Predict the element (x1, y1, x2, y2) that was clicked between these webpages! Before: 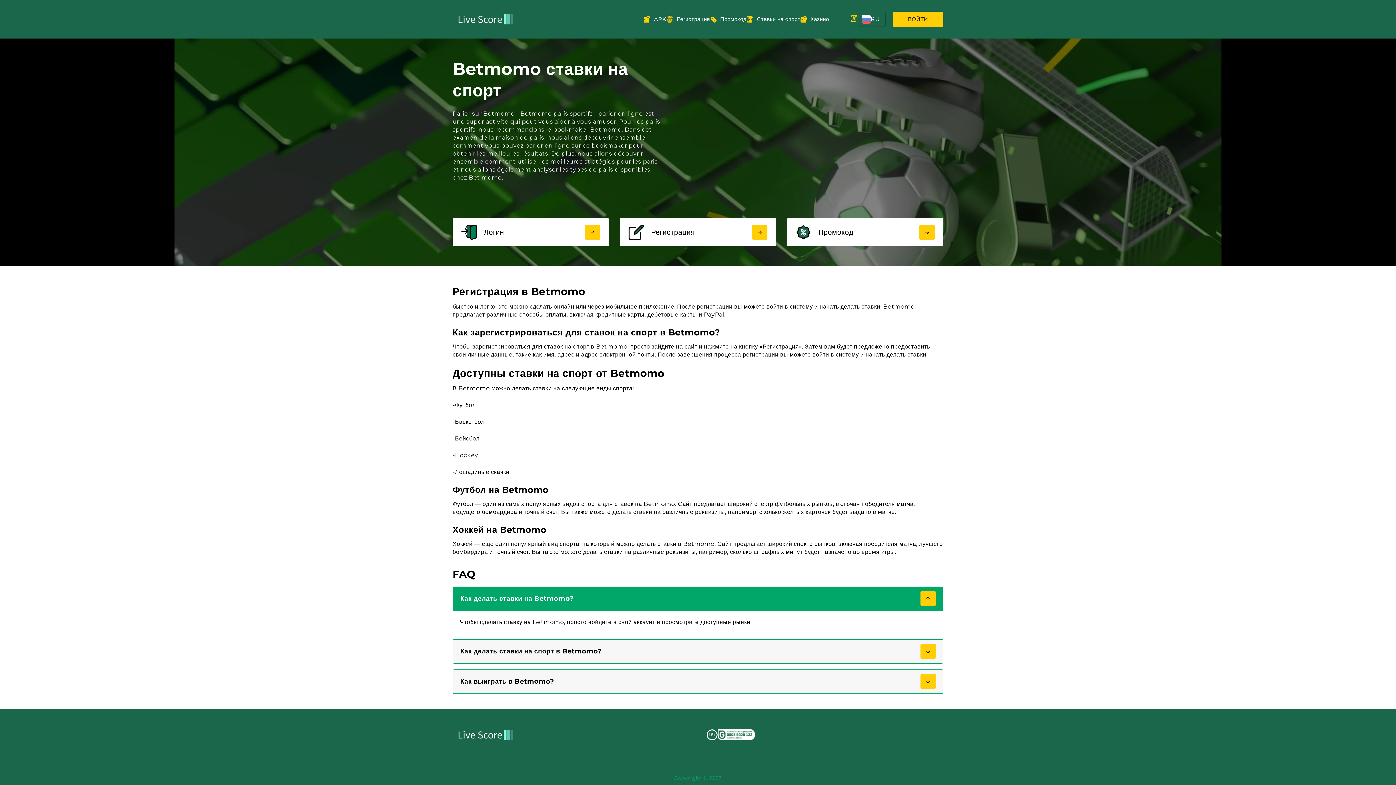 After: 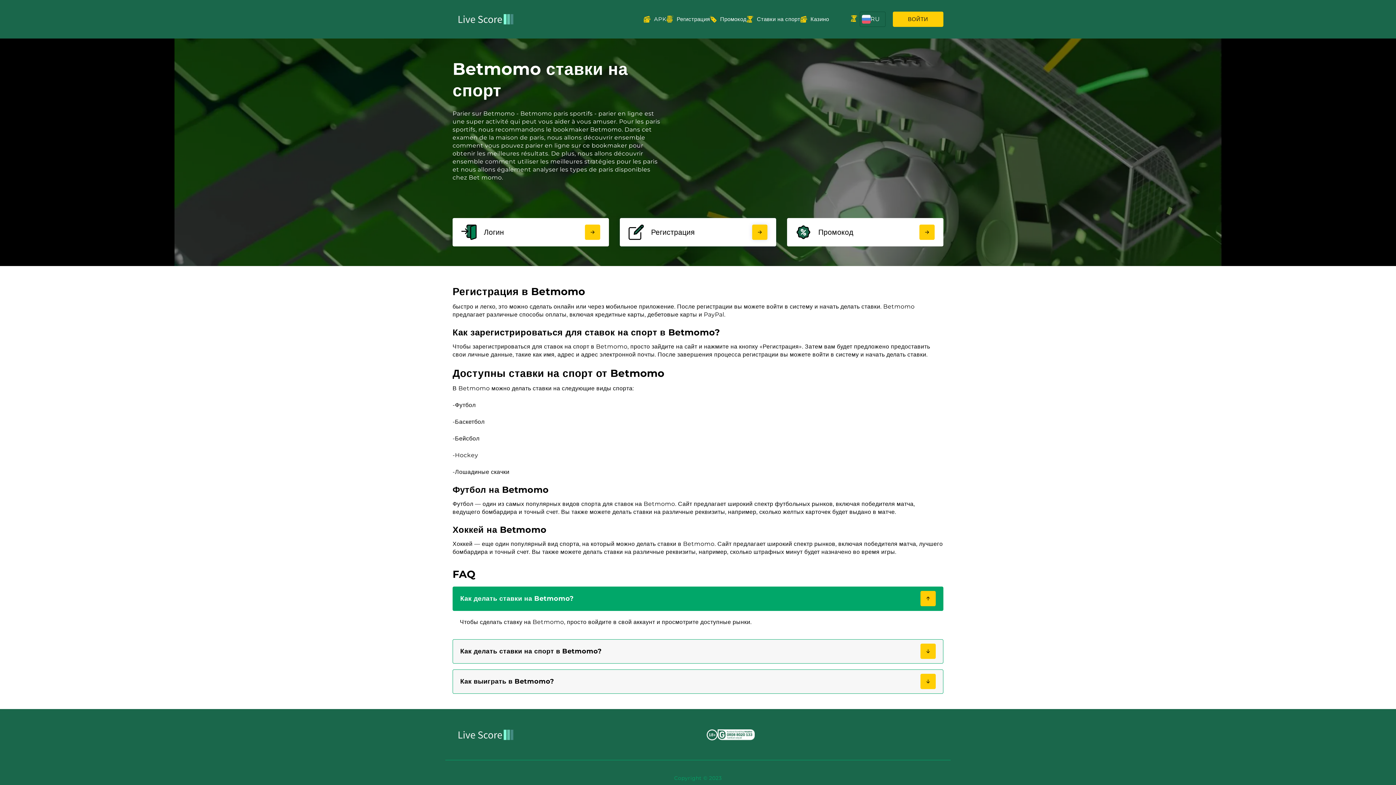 Action: bbox: (620, 218, 776, 246) label: Регистрация